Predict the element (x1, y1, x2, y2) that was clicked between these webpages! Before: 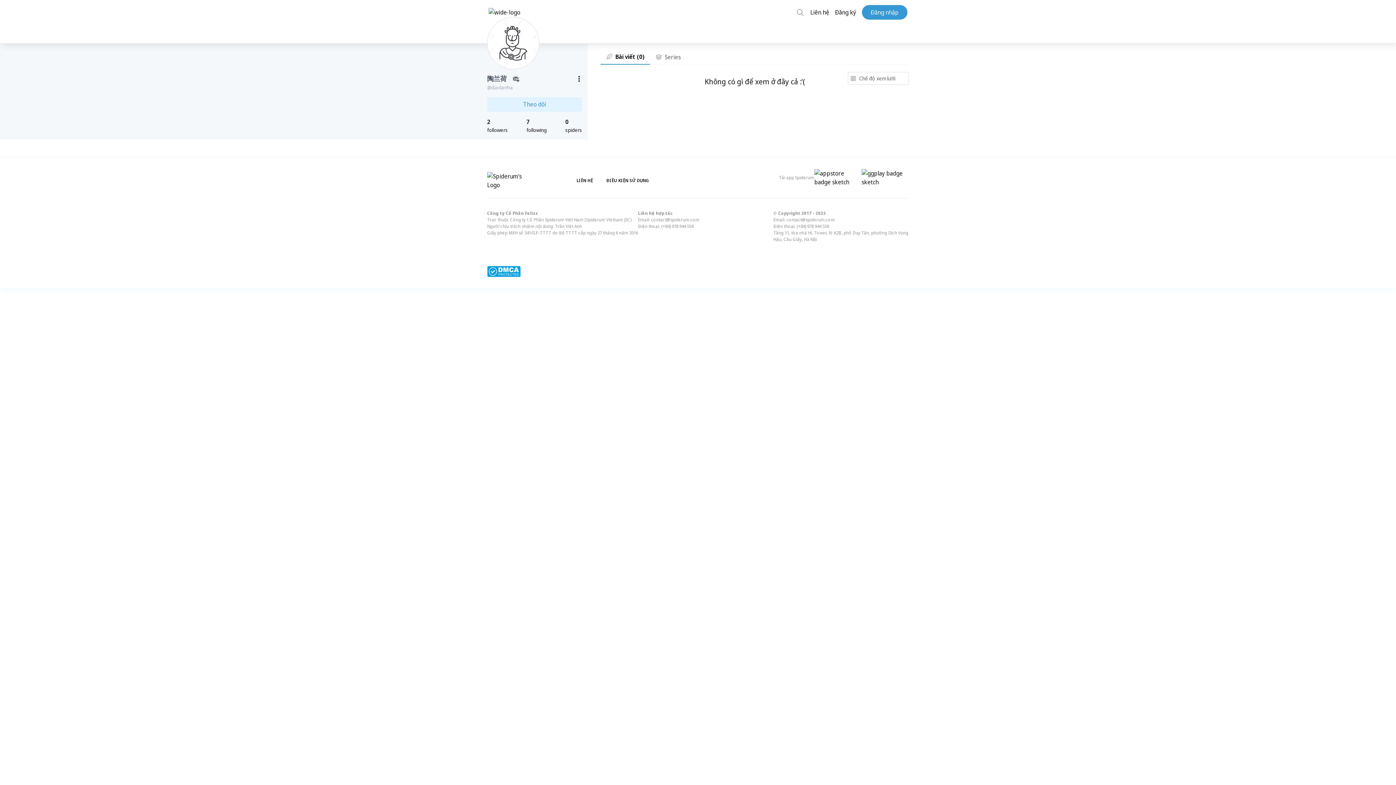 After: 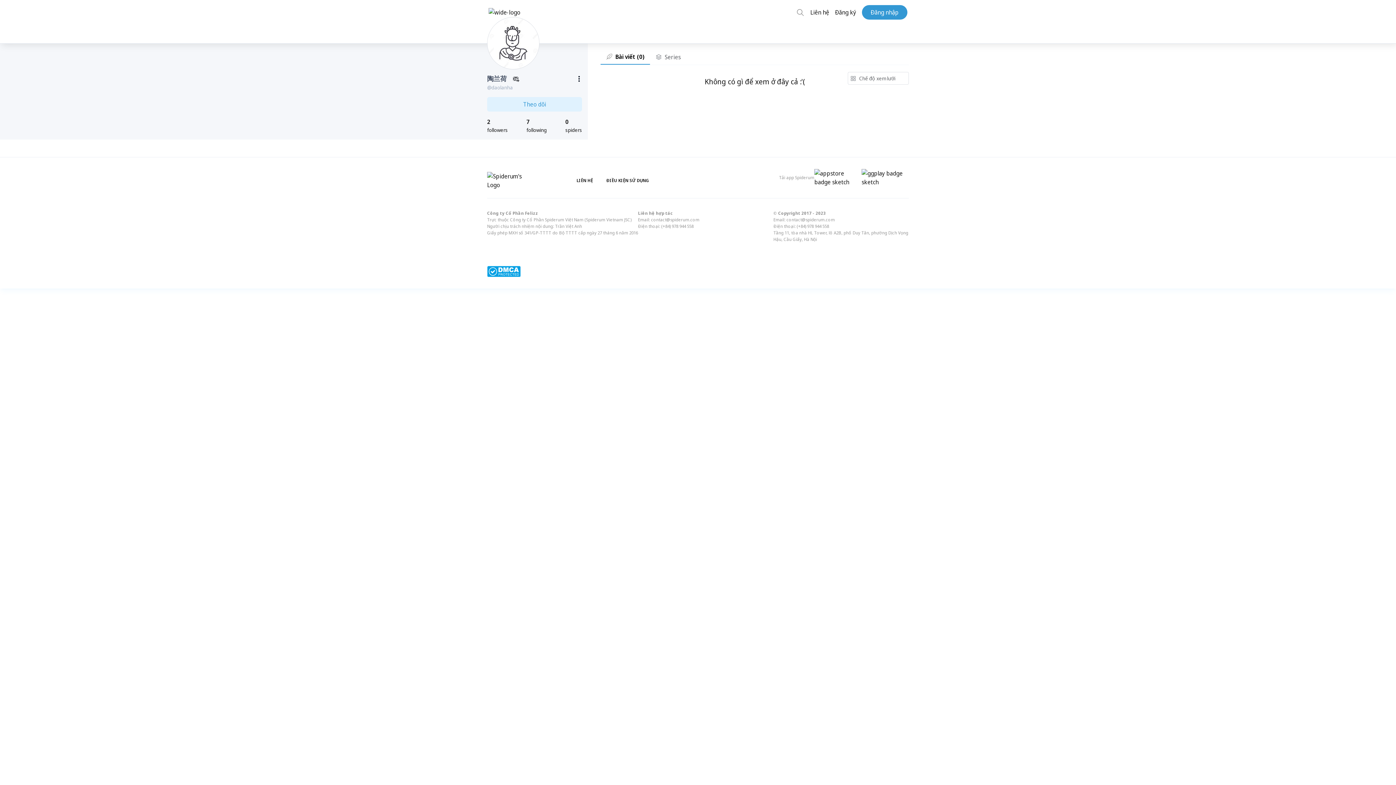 Action: bbox: (814, 169, 858, 186)